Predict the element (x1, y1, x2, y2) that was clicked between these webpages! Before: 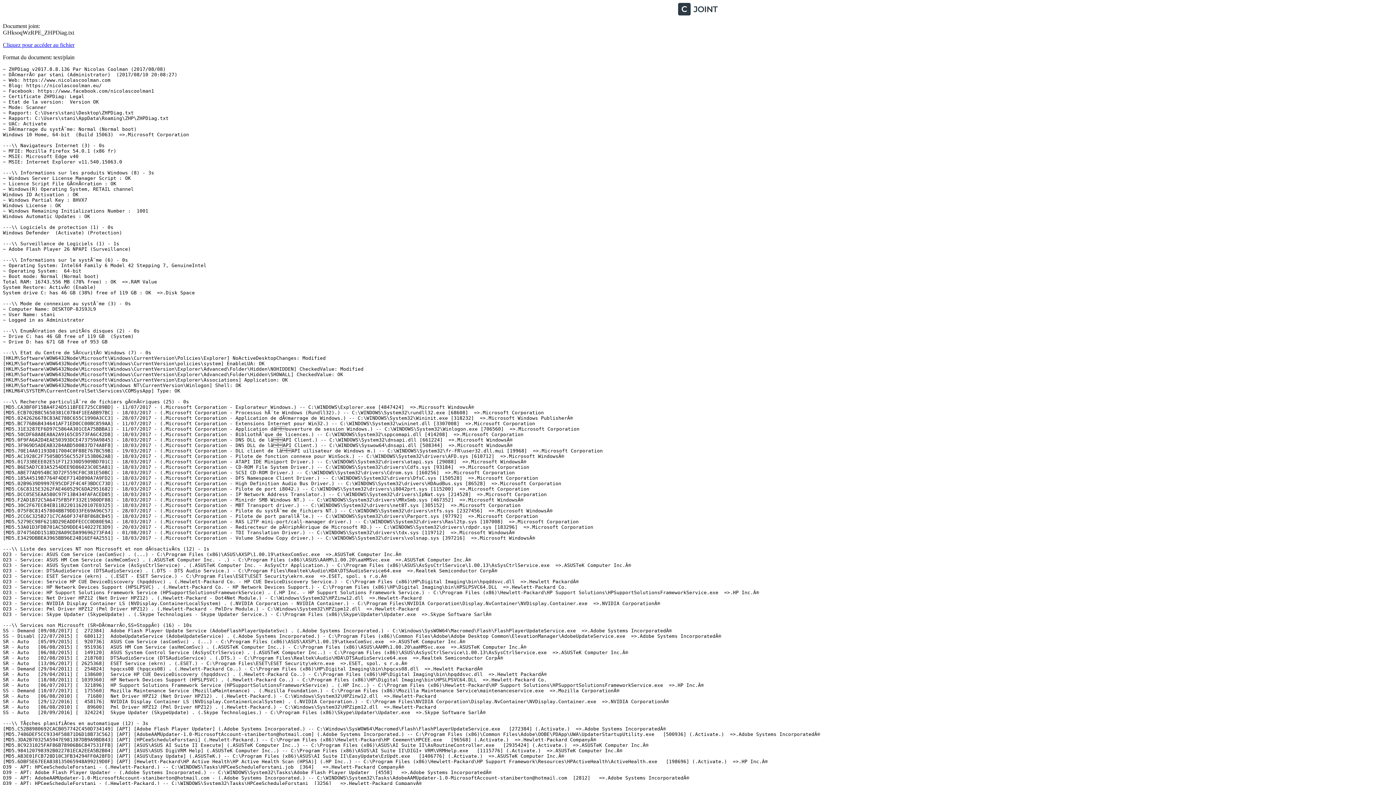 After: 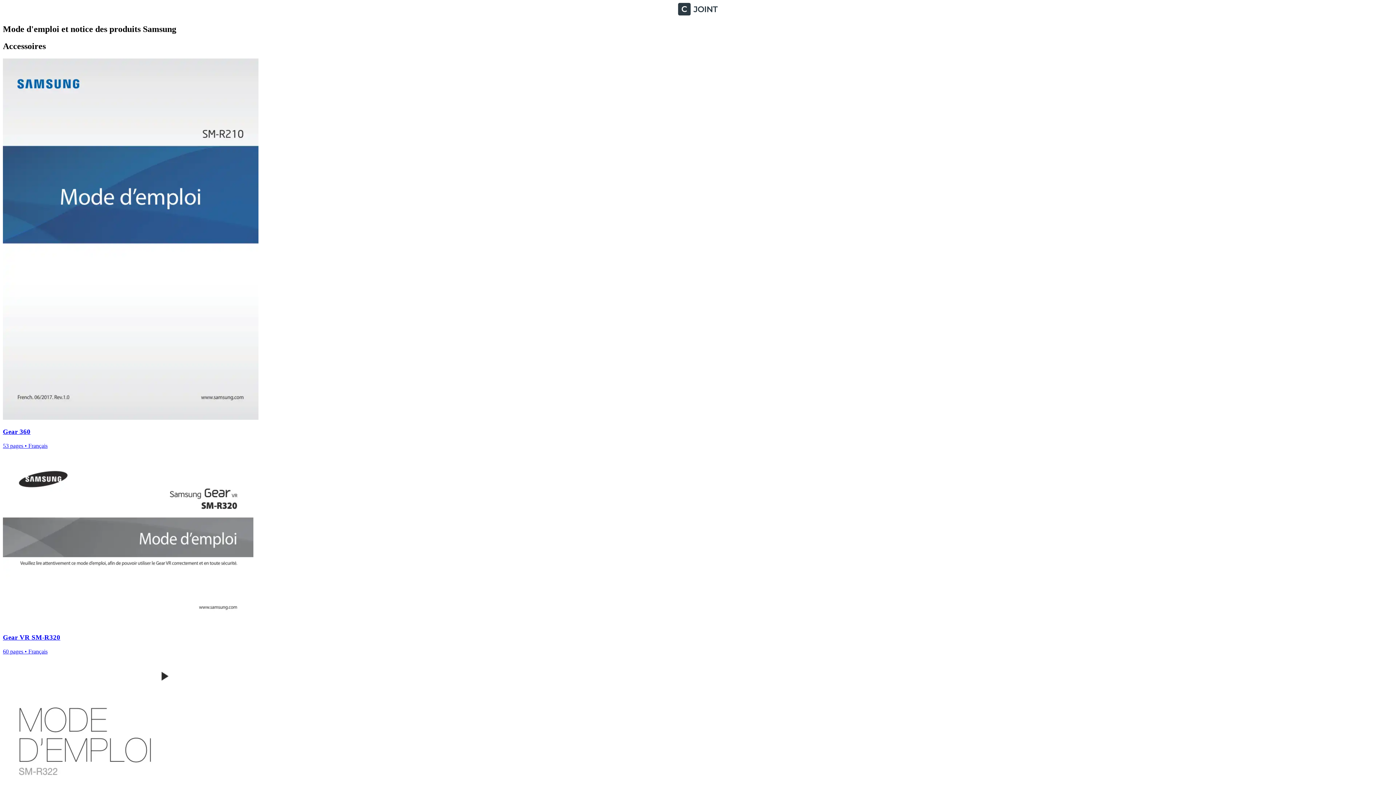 Action: bbox: (2, 10, 1393, 16)